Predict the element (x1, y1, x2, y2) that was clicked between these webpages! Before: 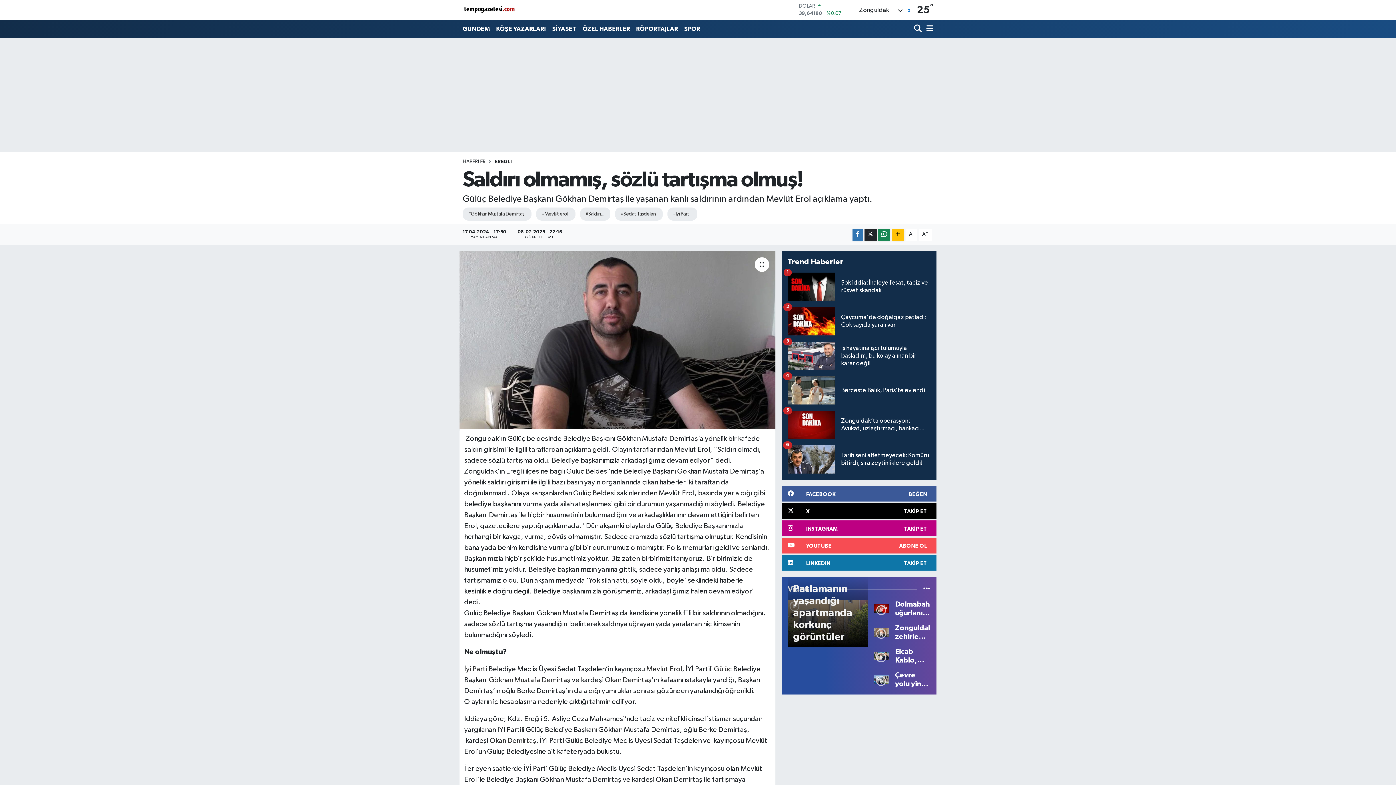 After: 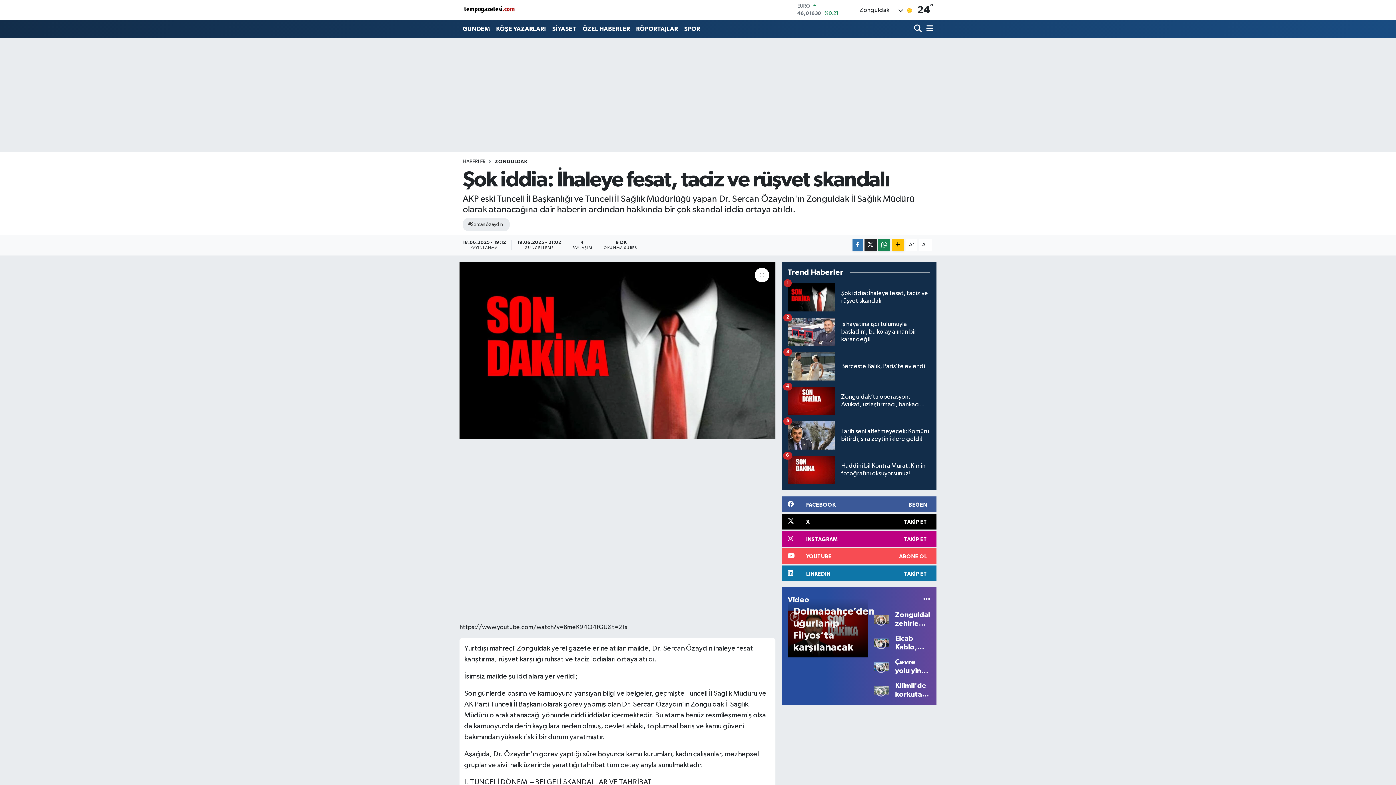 Action: bbox: (787, 272, 930, 307) label: Şok iddia: İhaleye fesat, taciz ve rüşvet skandalı
1